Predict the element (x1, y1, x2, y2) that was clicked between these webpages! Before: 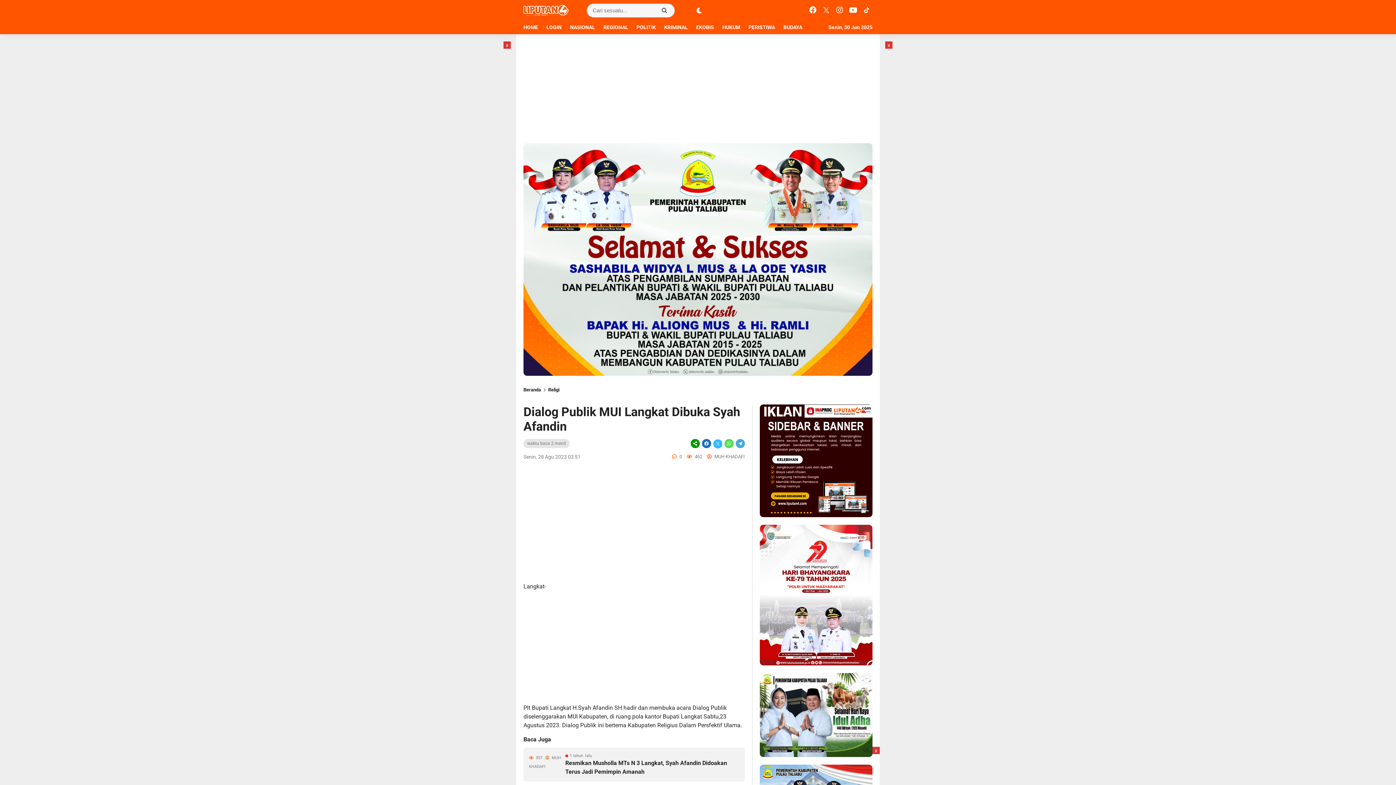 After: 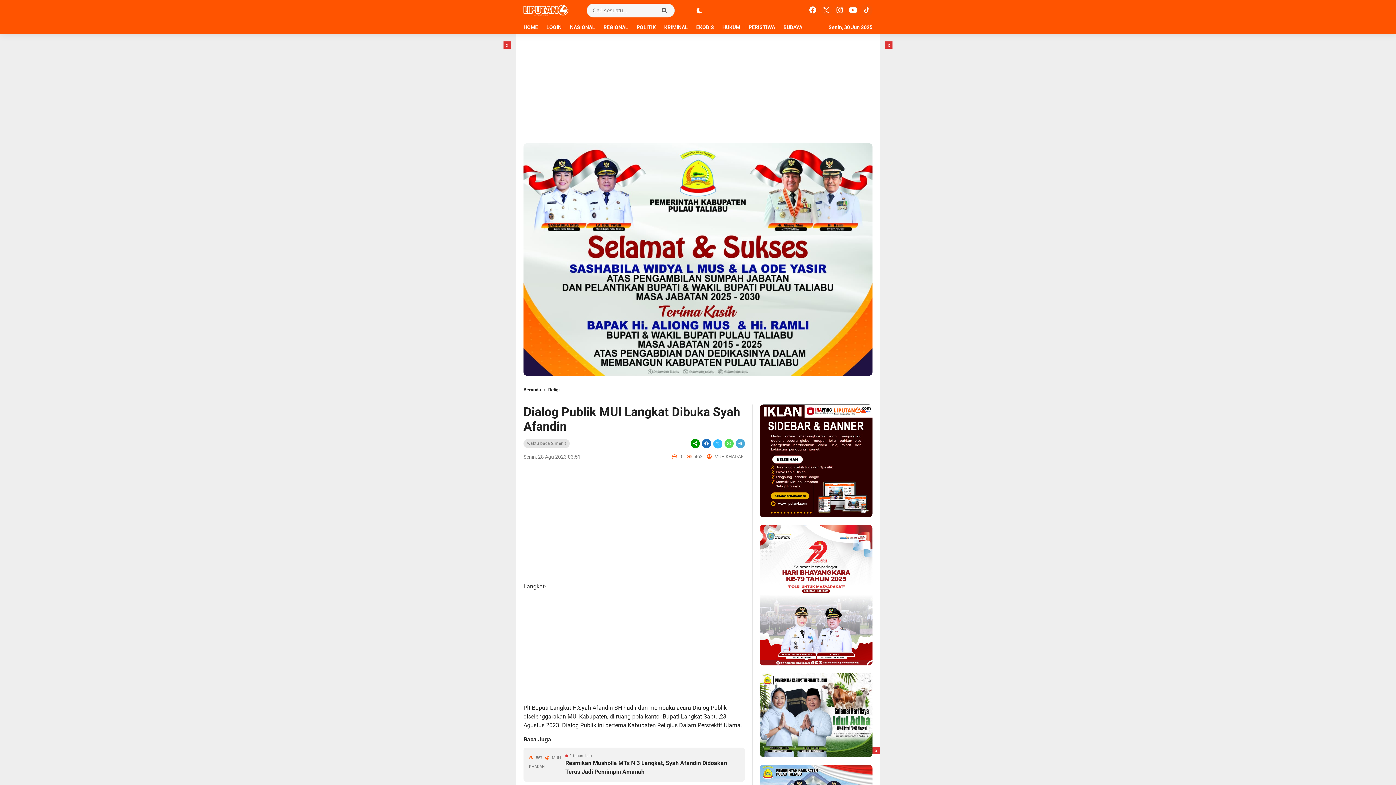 Action: bbox: (760, 404, 872, 665) label: 


